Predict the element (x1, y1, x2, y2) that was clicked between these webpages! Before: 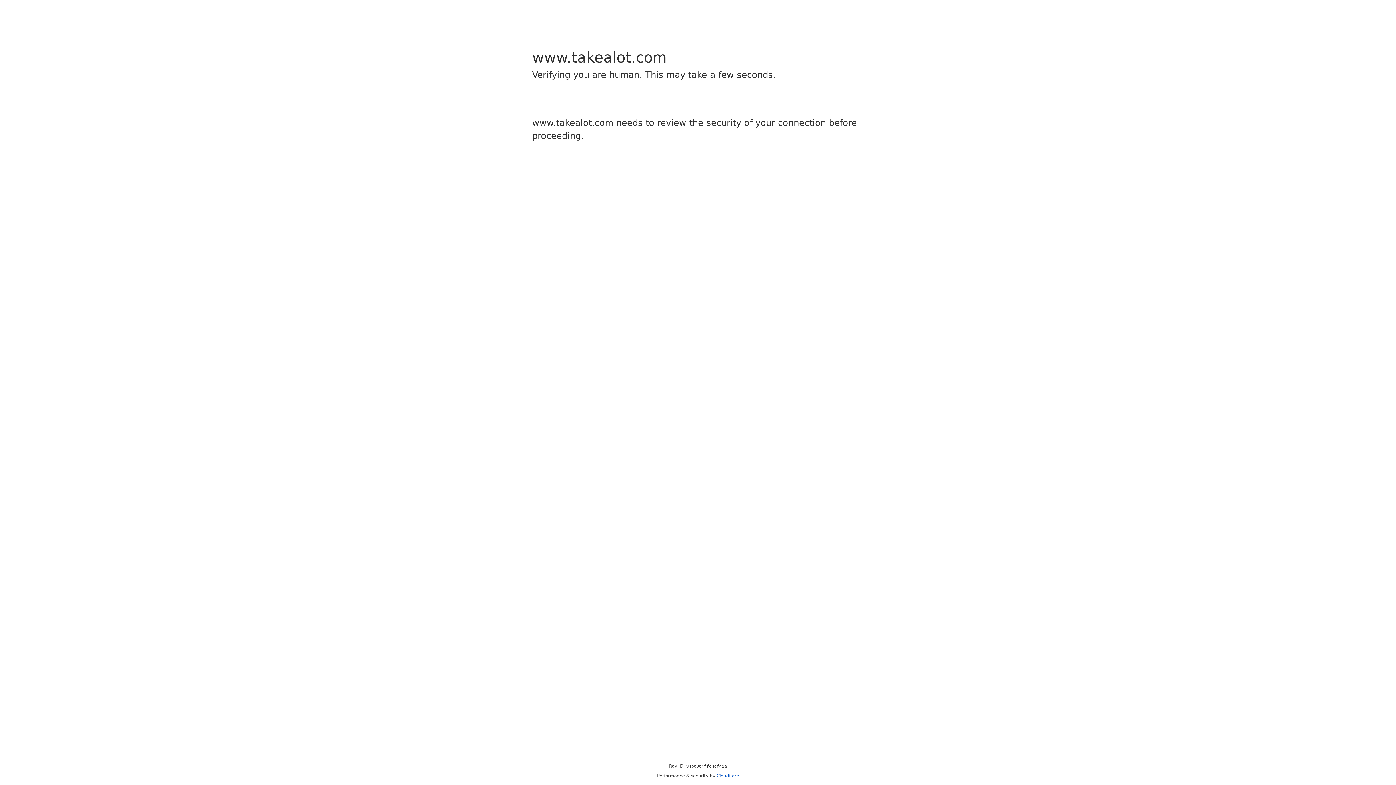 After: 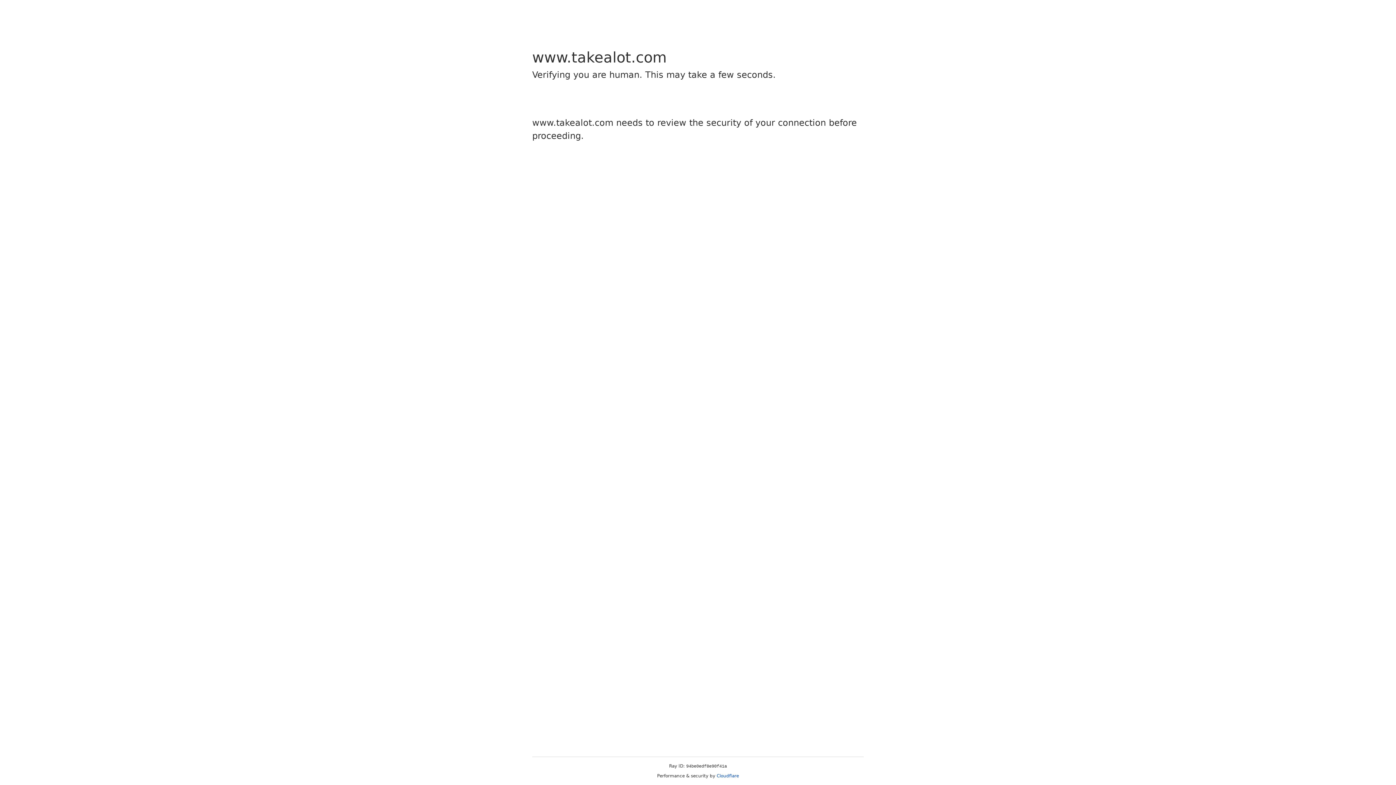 Action: bbox: (716, 773, 739, 778) label: Cloudflare